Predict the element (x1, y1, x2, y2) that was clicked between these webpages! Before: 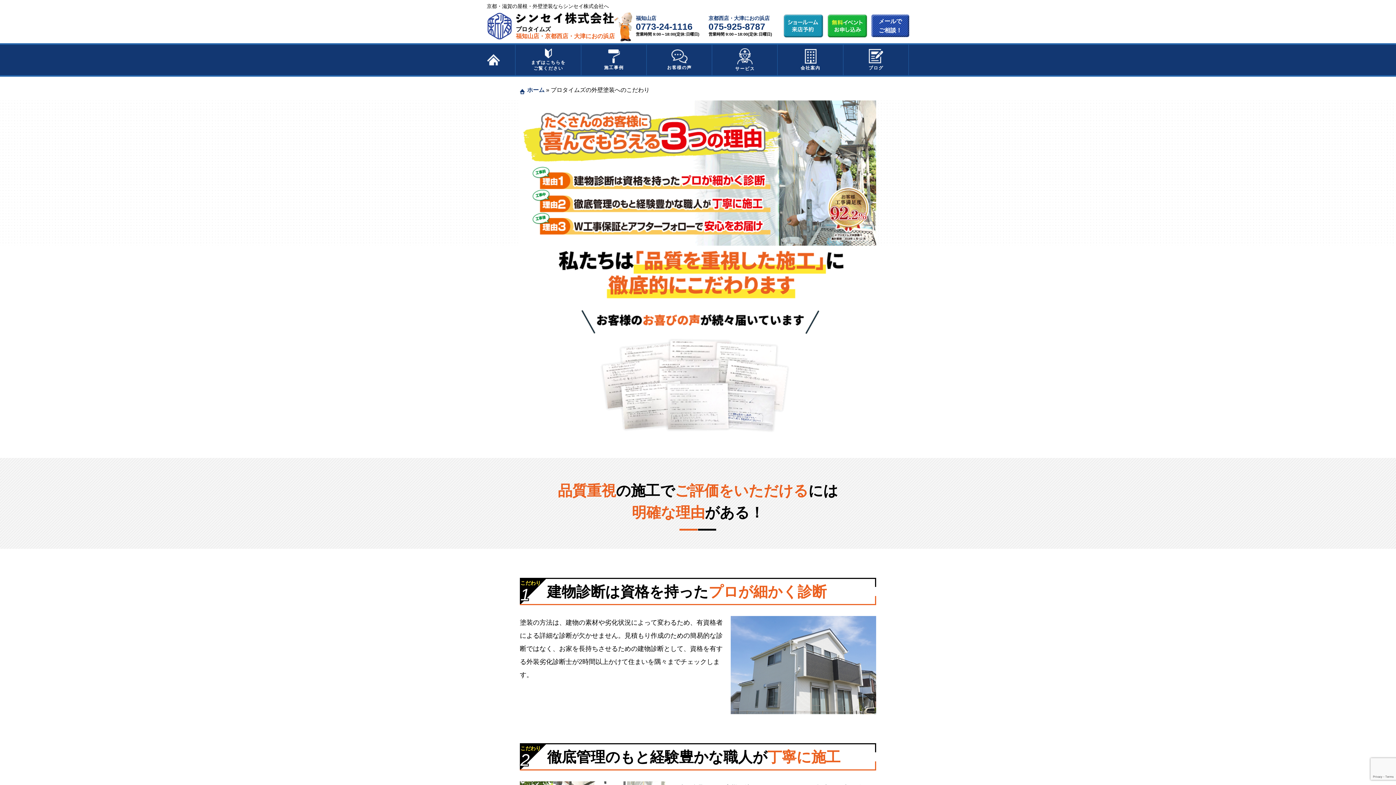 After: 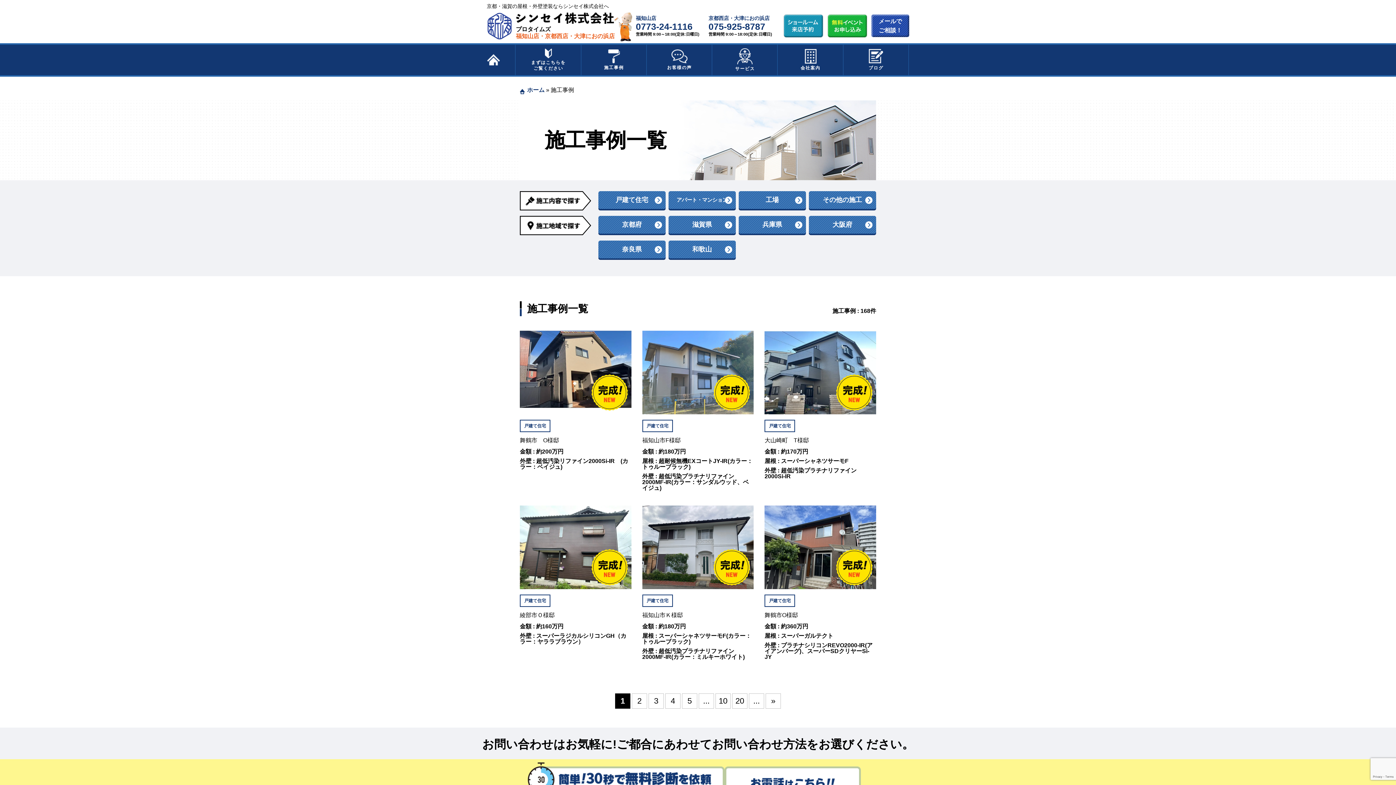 Action: label: 施工事例 bbox: (581, 45, 646, 74)